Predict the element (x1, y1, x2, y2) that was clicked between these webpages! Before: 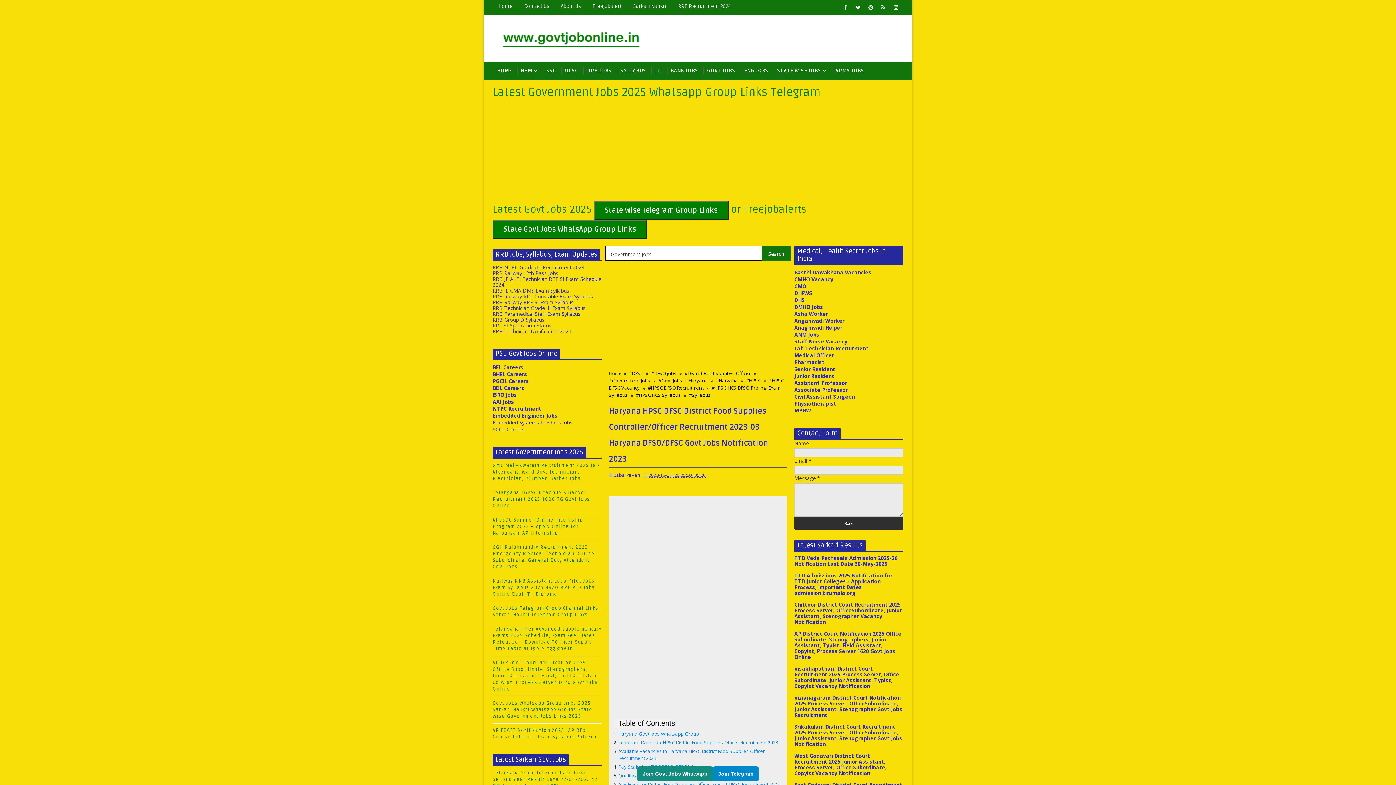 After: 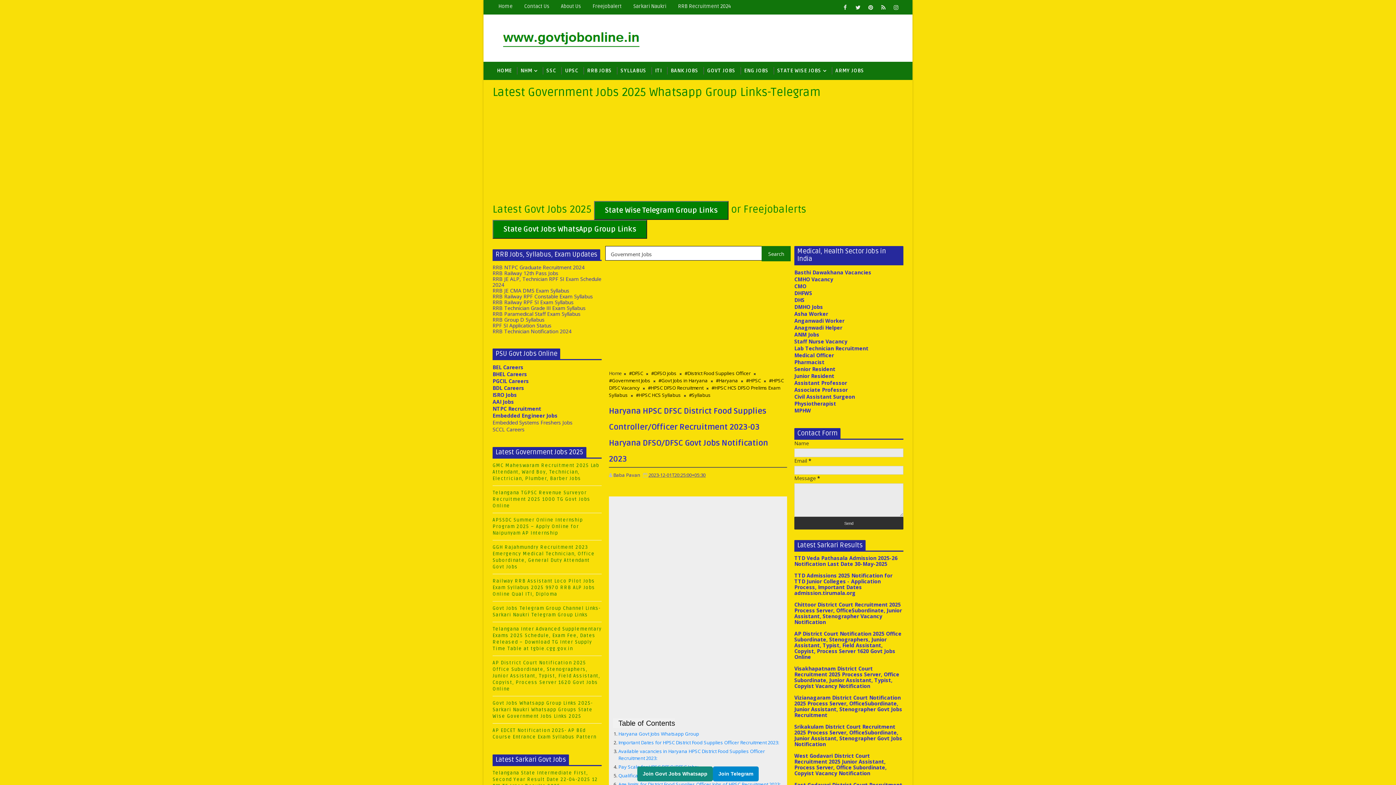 Action: bbox: (794, 554, 897, 567) label: TTD Veda Pathasala Admission 2025-26 Notification Last Date 30-May-2025